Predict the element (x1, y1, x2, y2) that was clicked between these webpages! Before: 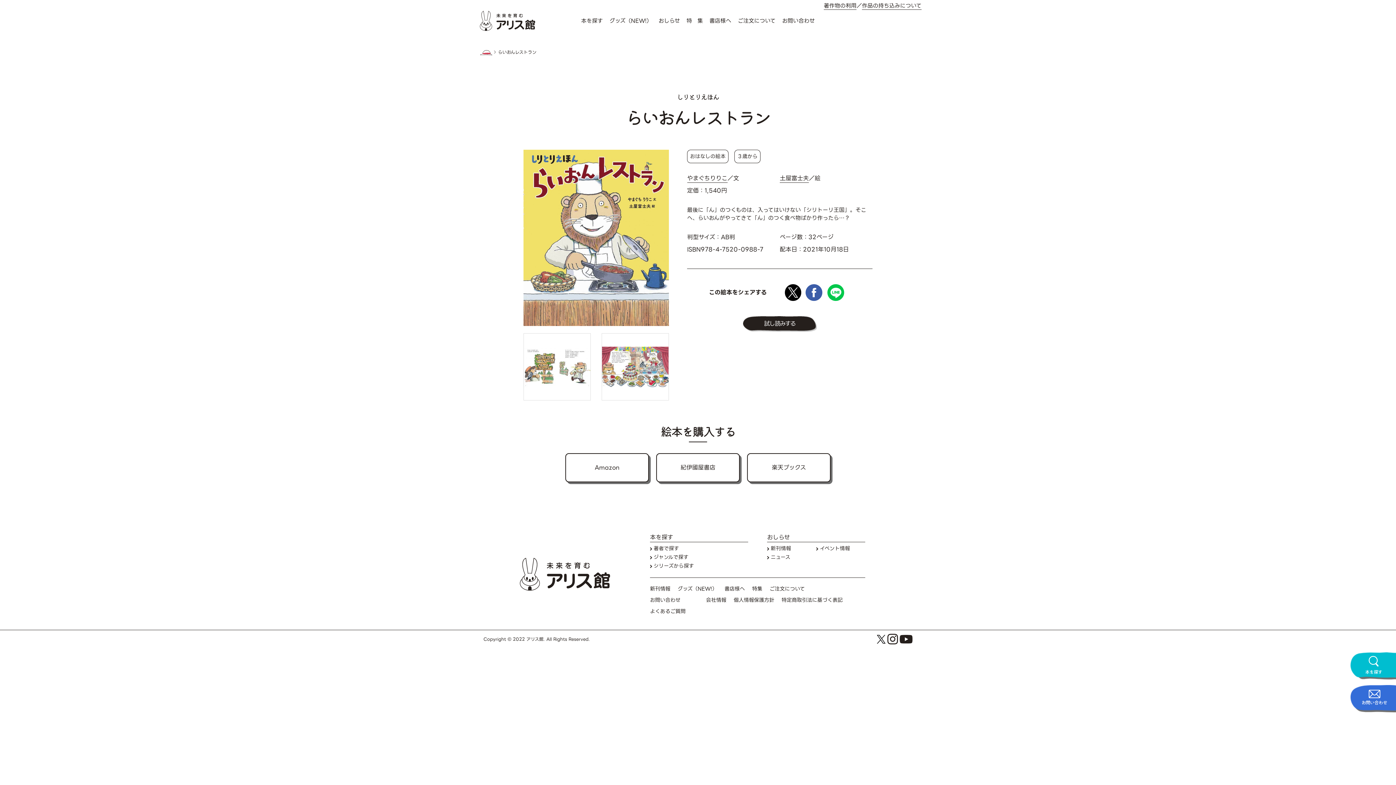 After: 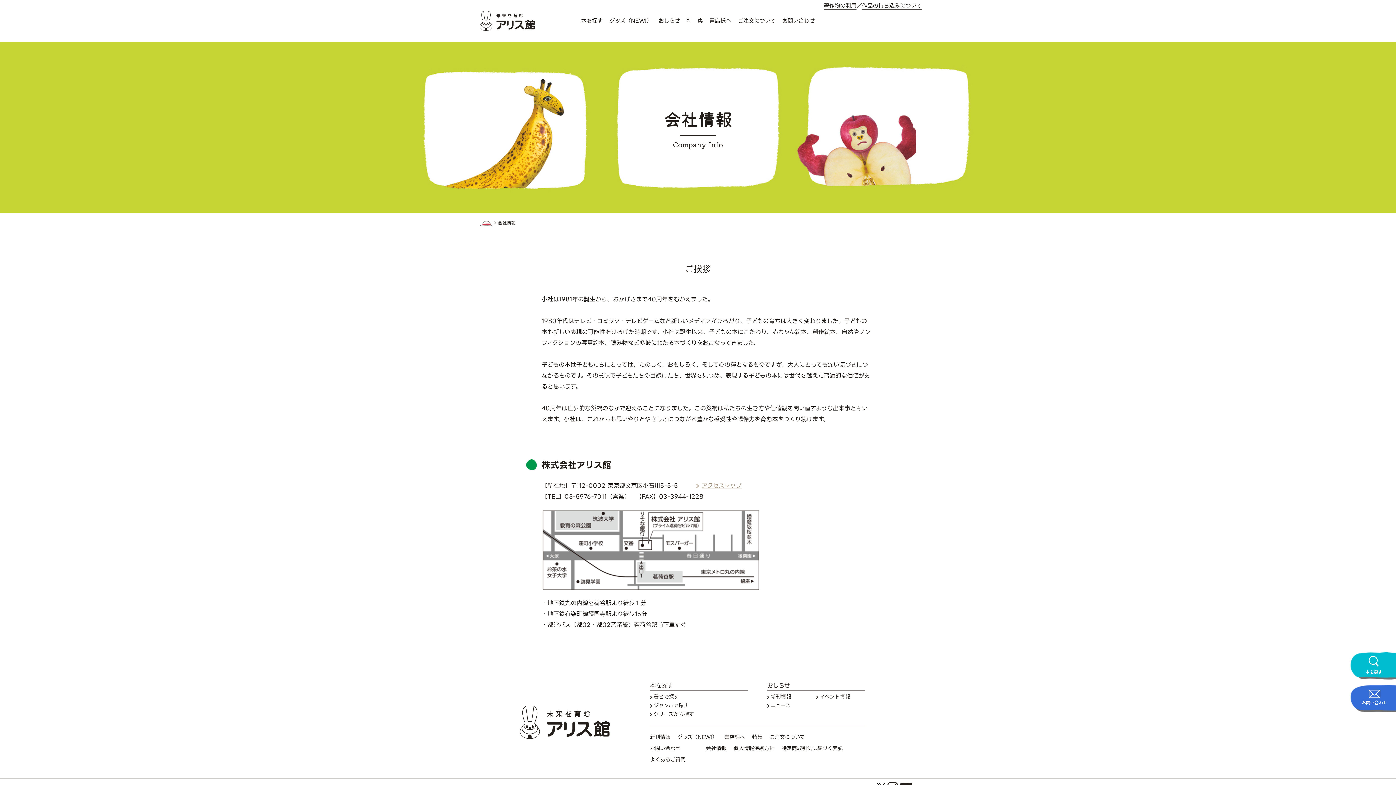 Action: label: 会社情報 bbox: (706, 596, 726, 604)